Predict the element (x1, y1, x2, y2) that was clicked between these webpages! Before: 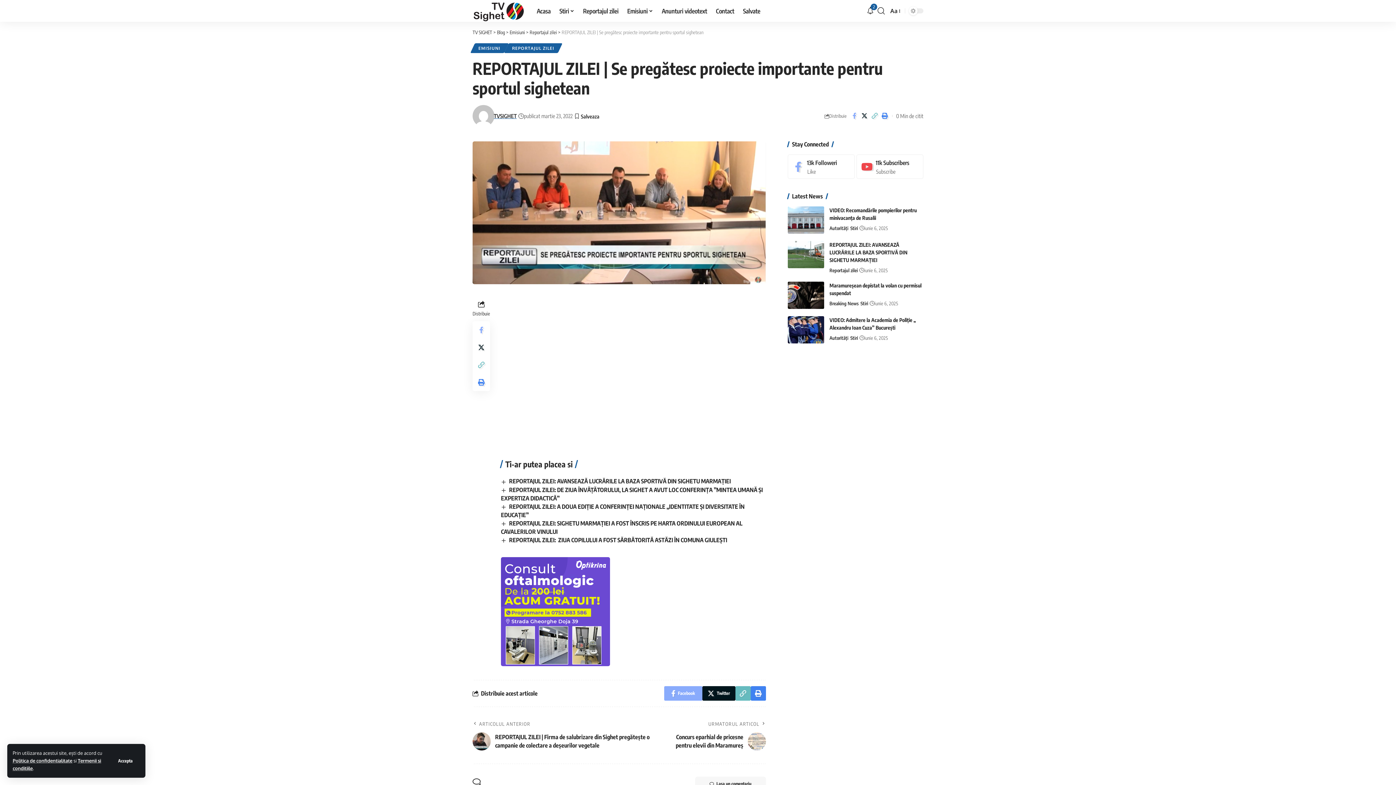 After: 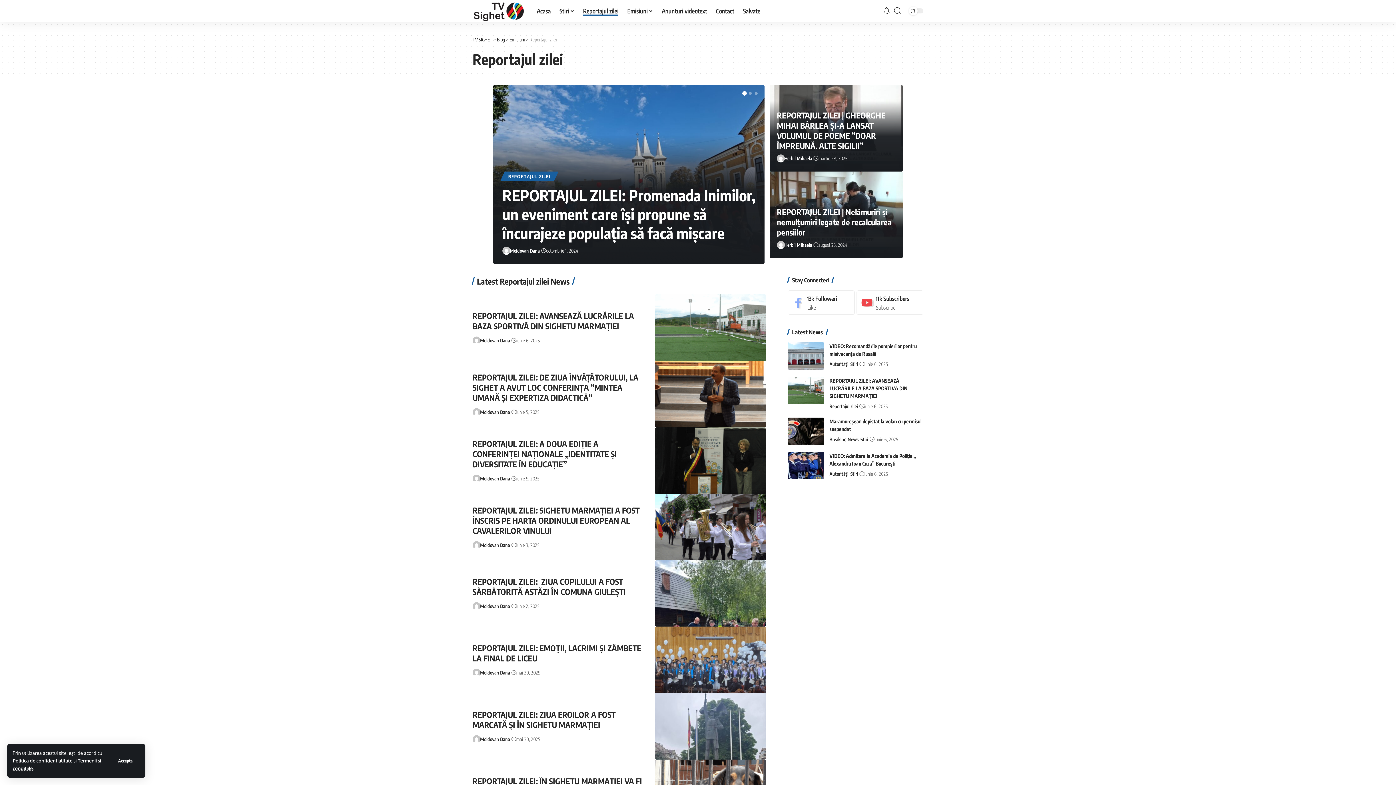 Action: label: Reportajul zilei bbox: (578, 0, 623, 21)